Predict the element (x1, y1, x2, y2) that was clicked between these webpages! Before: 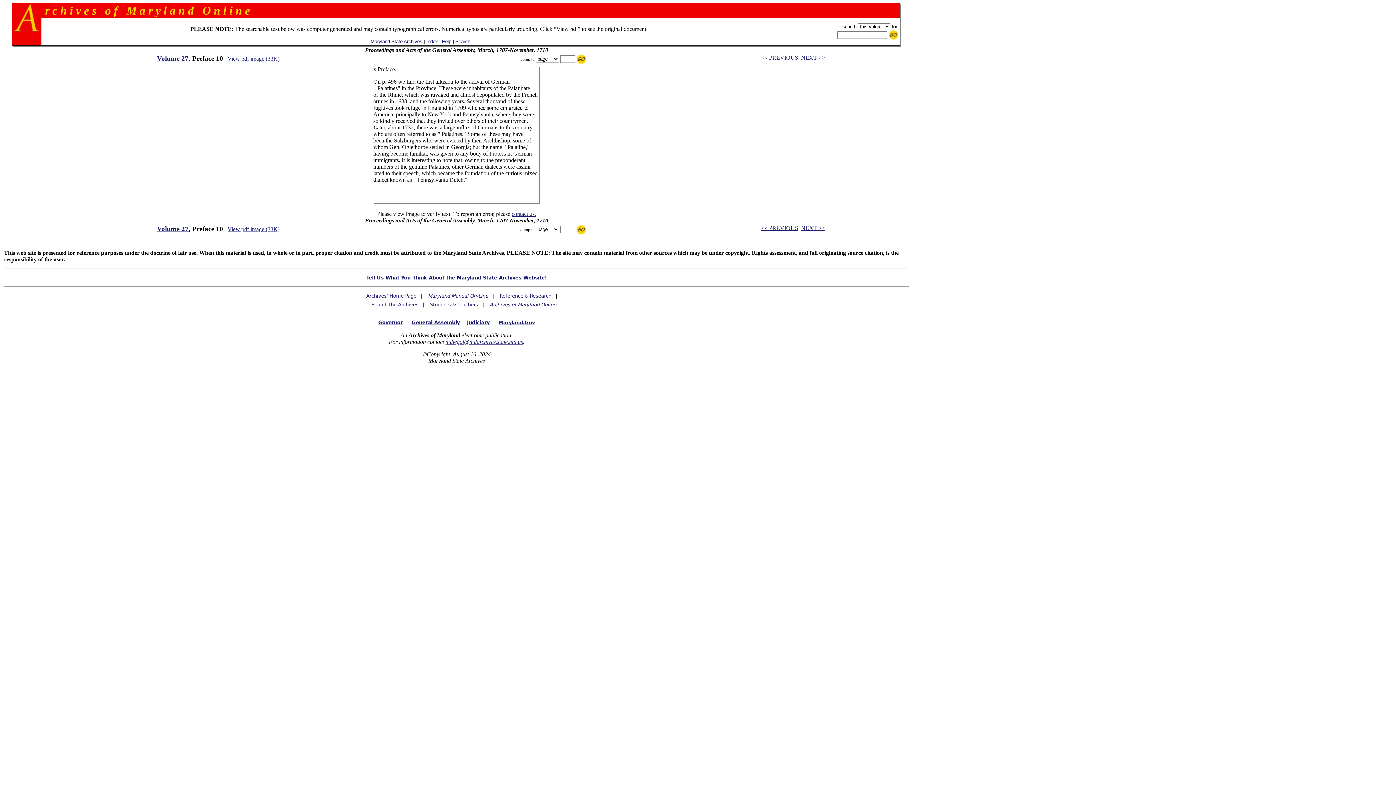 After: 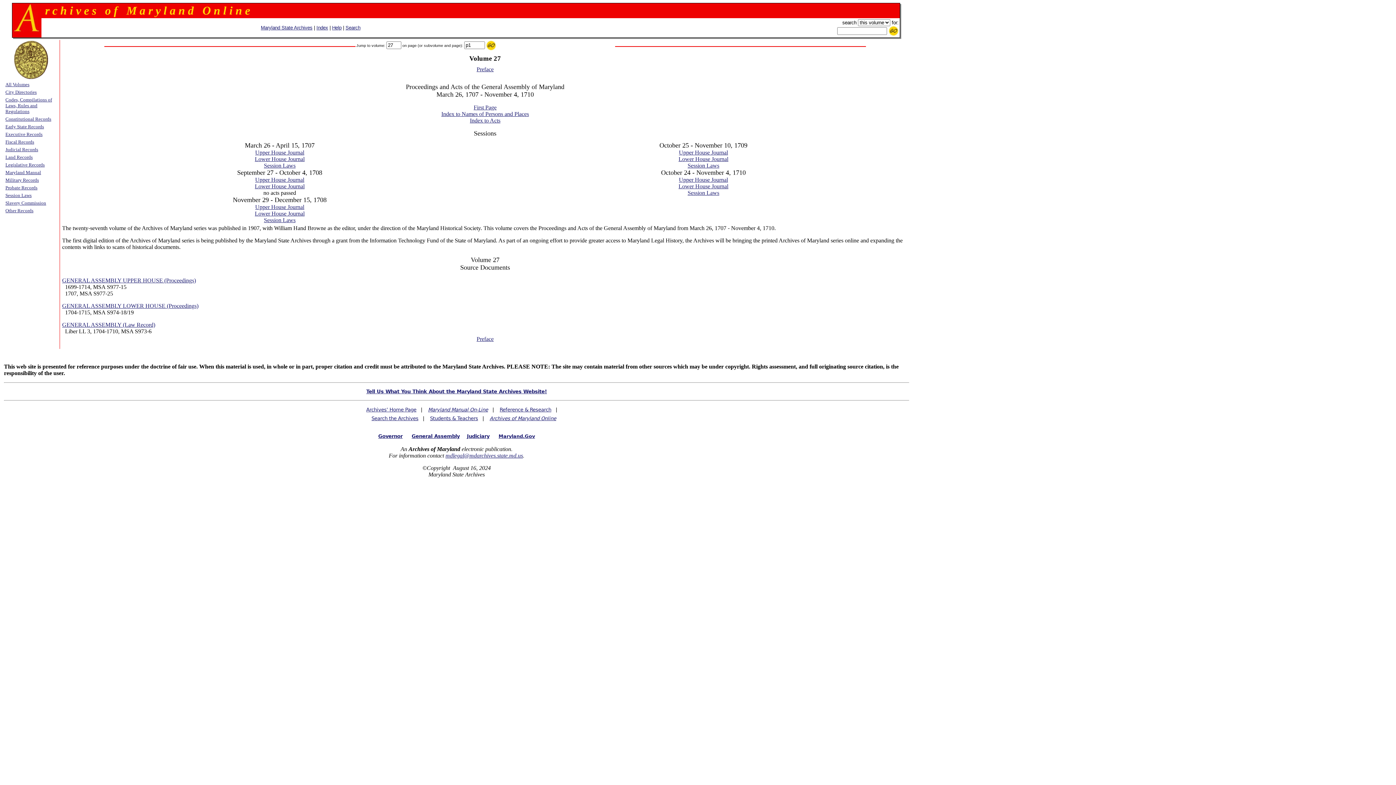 Action: label: Volume 27 bbox: (157, 54, 188, 62)